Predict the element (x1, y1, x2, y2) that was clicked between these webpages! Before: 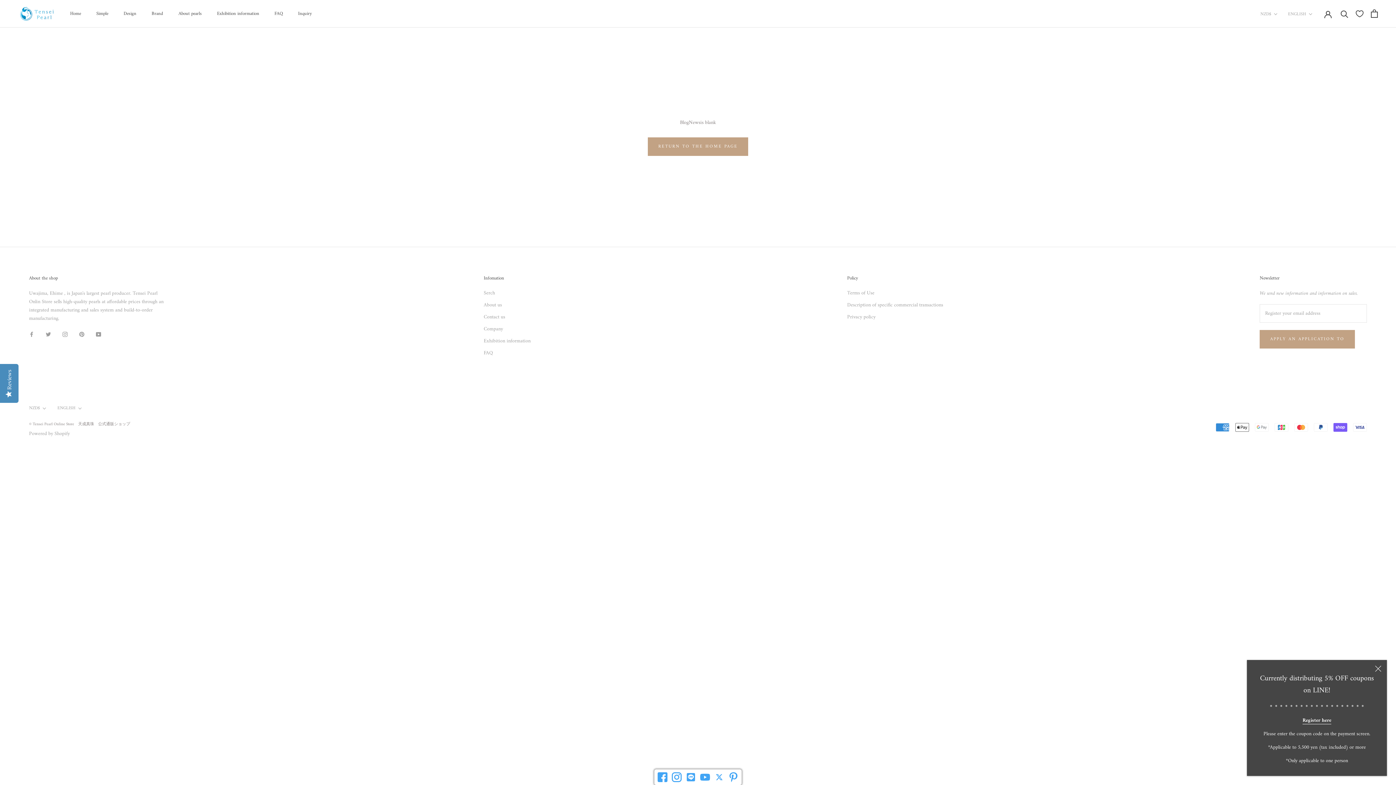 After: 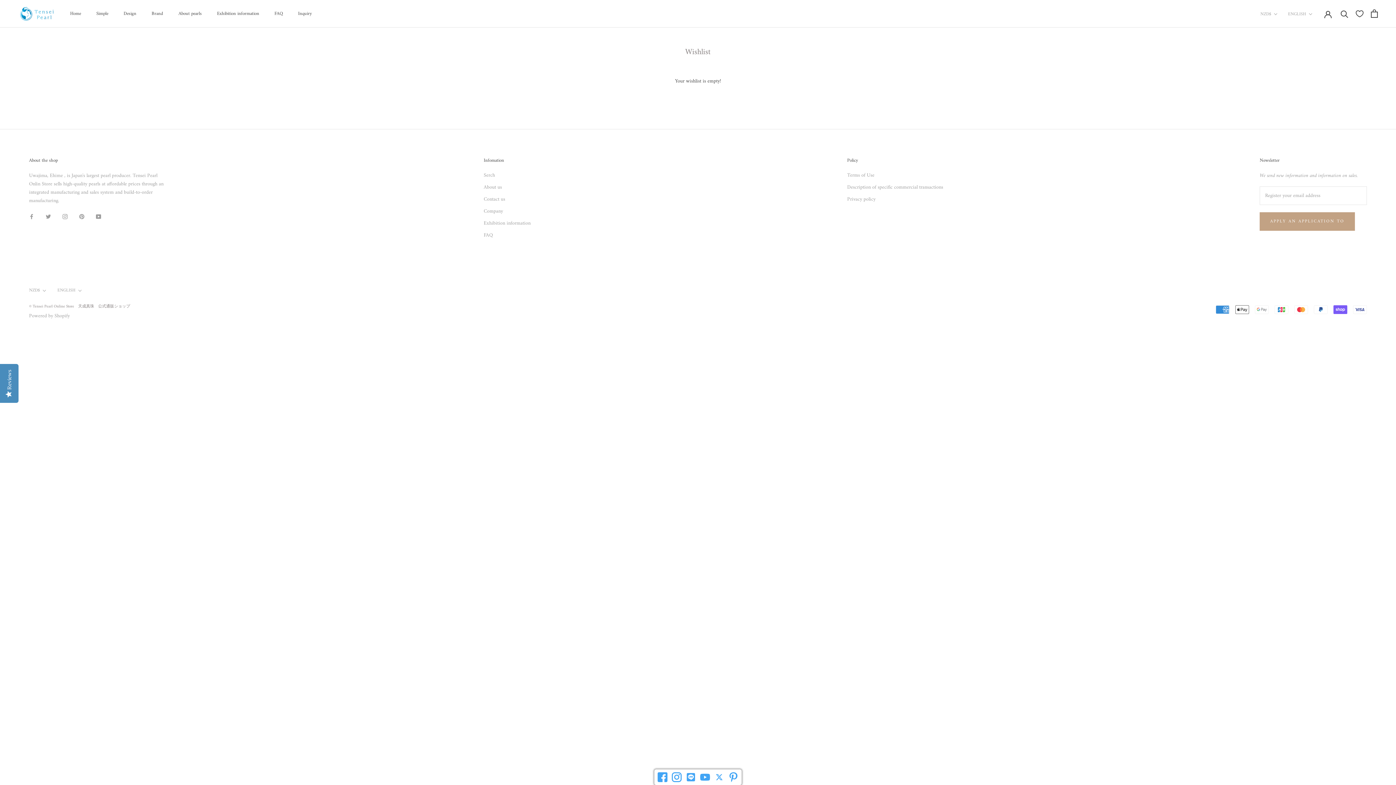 Action: bbox: (1356, 8, 1364, 19)